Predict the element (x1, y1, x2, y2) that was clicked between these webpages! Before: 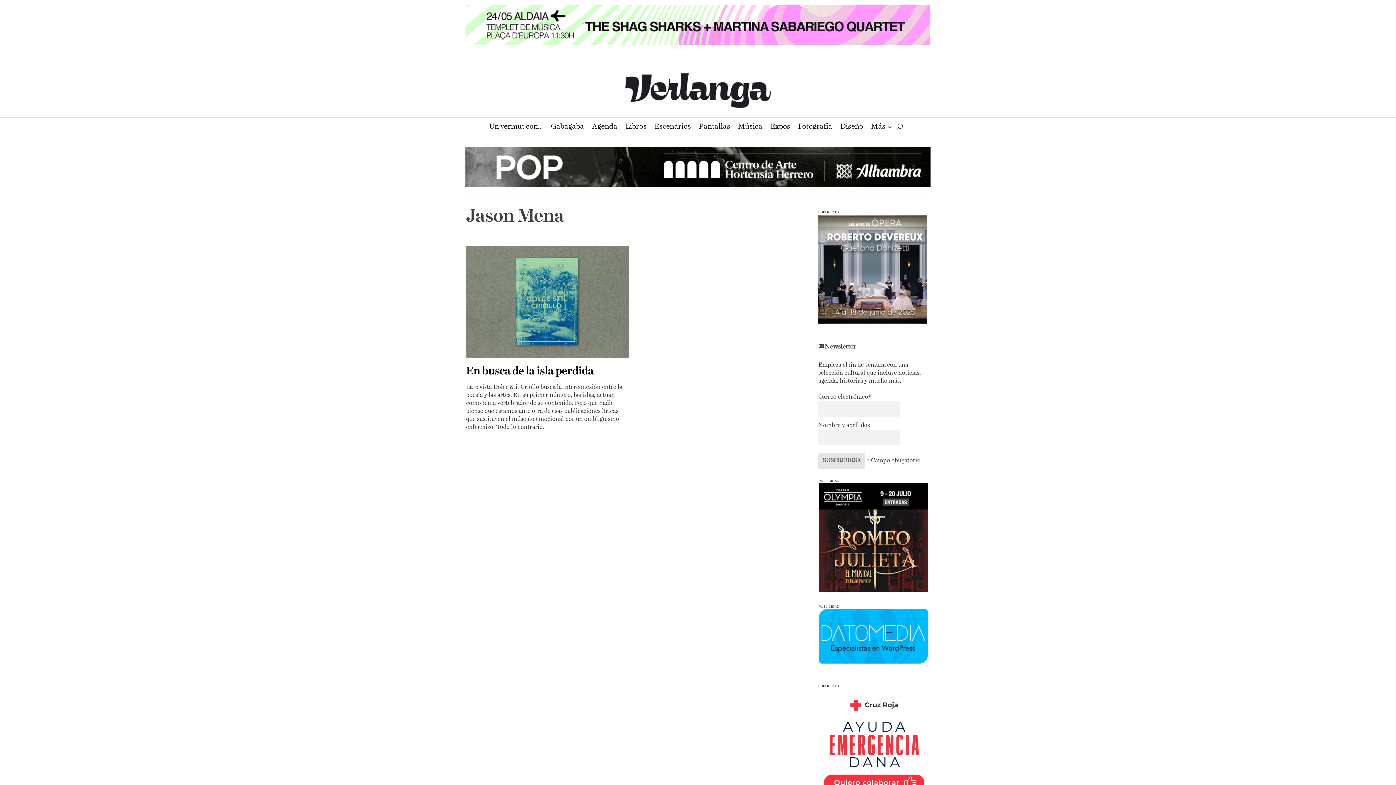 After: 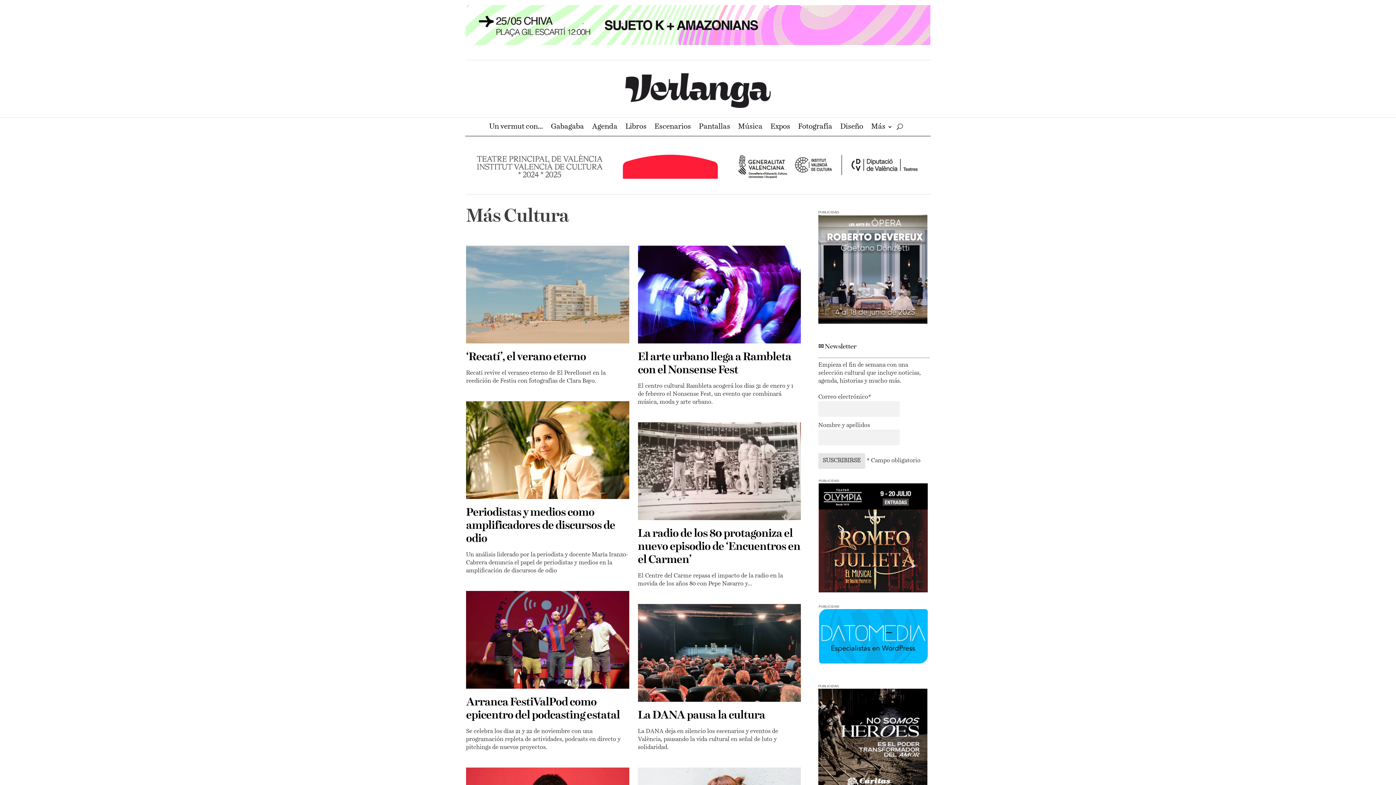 Action: label: Más bbox: (871, 124, 892, 132)